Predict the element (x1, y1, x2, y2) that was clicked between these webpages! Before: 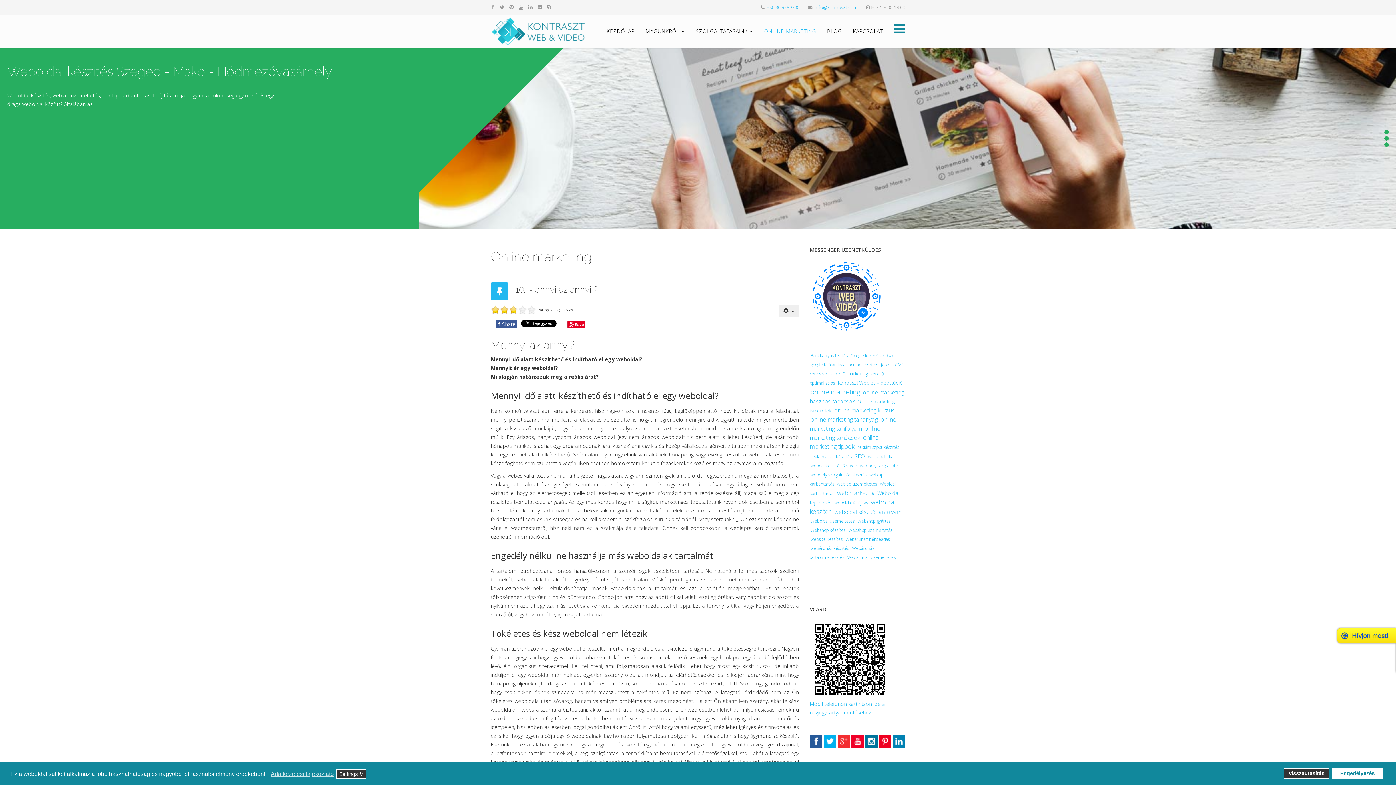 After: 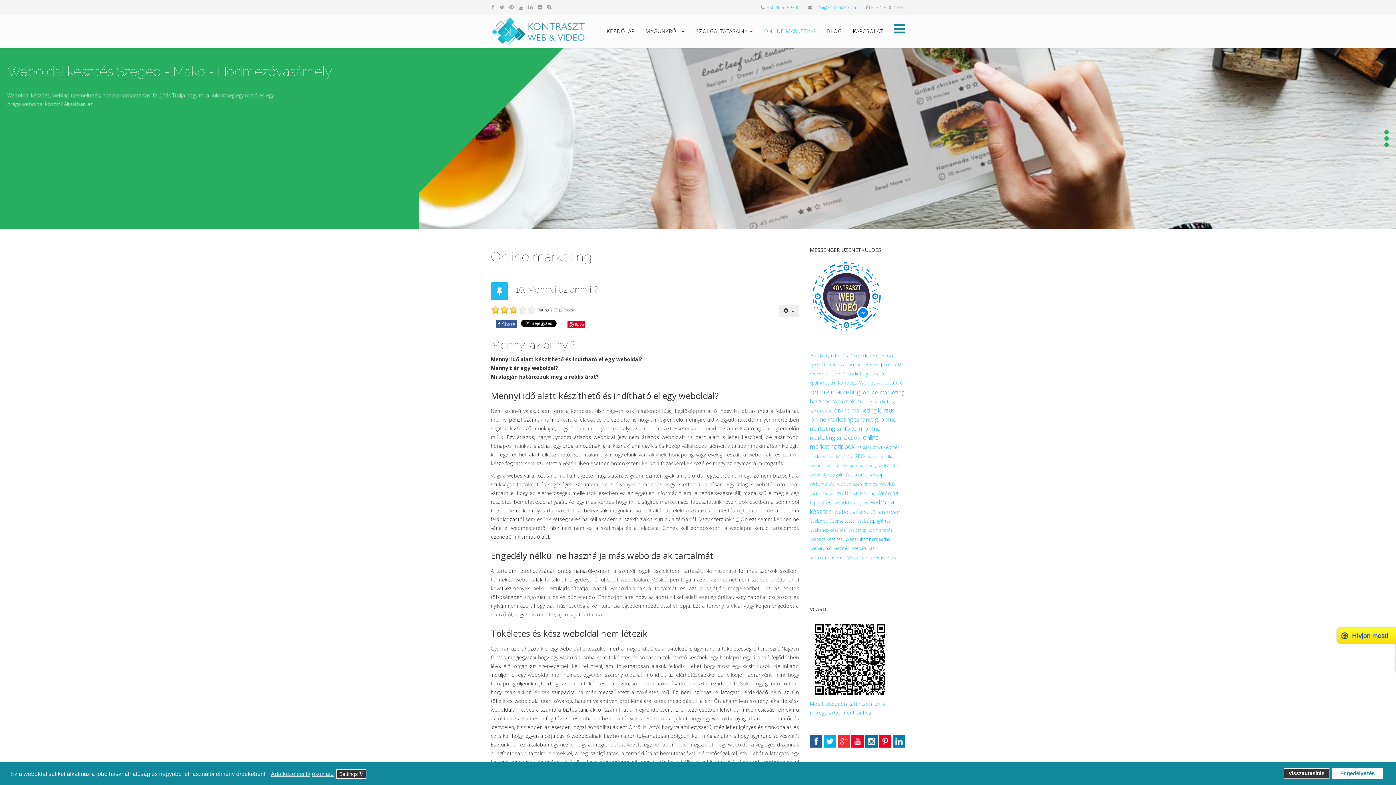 Action: bbox: (496, 319, 517, 328) label: fShare